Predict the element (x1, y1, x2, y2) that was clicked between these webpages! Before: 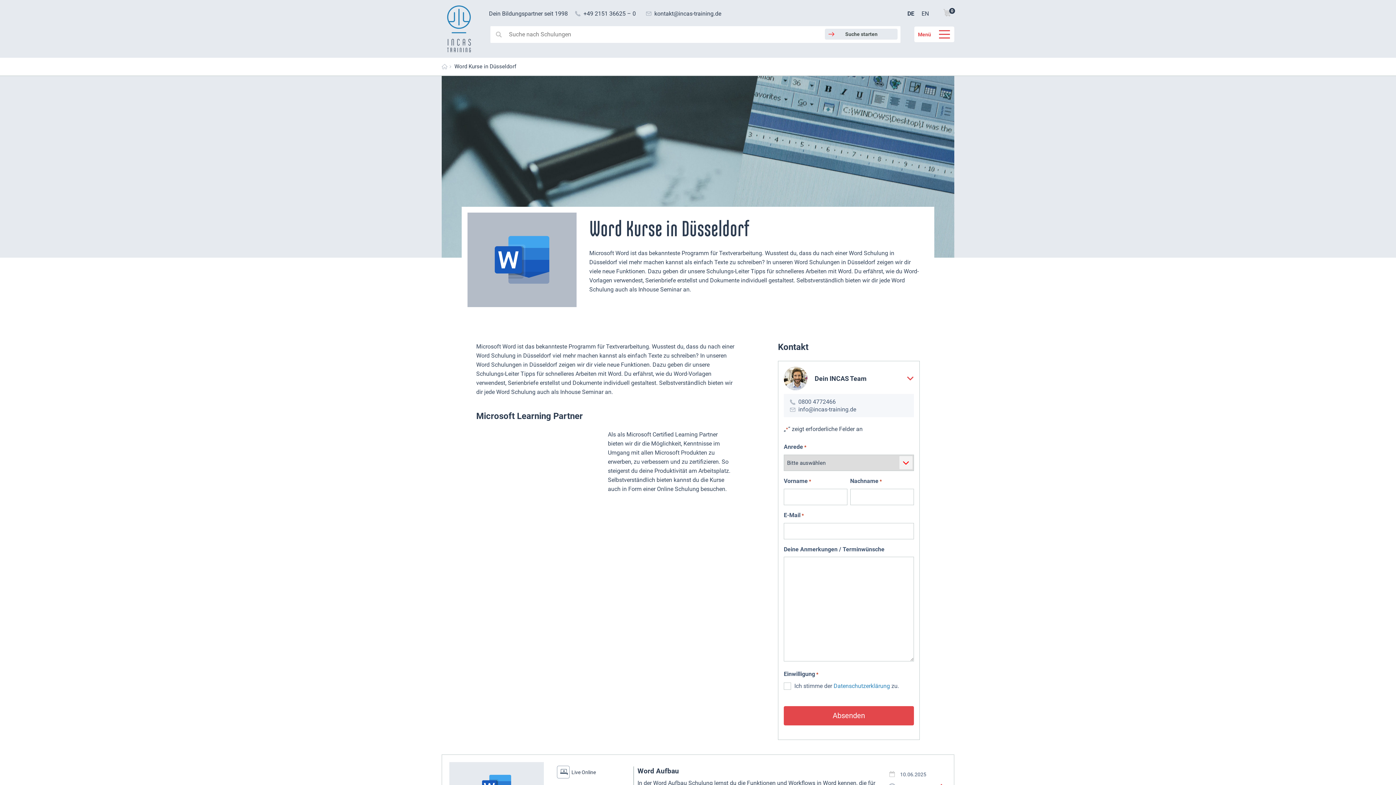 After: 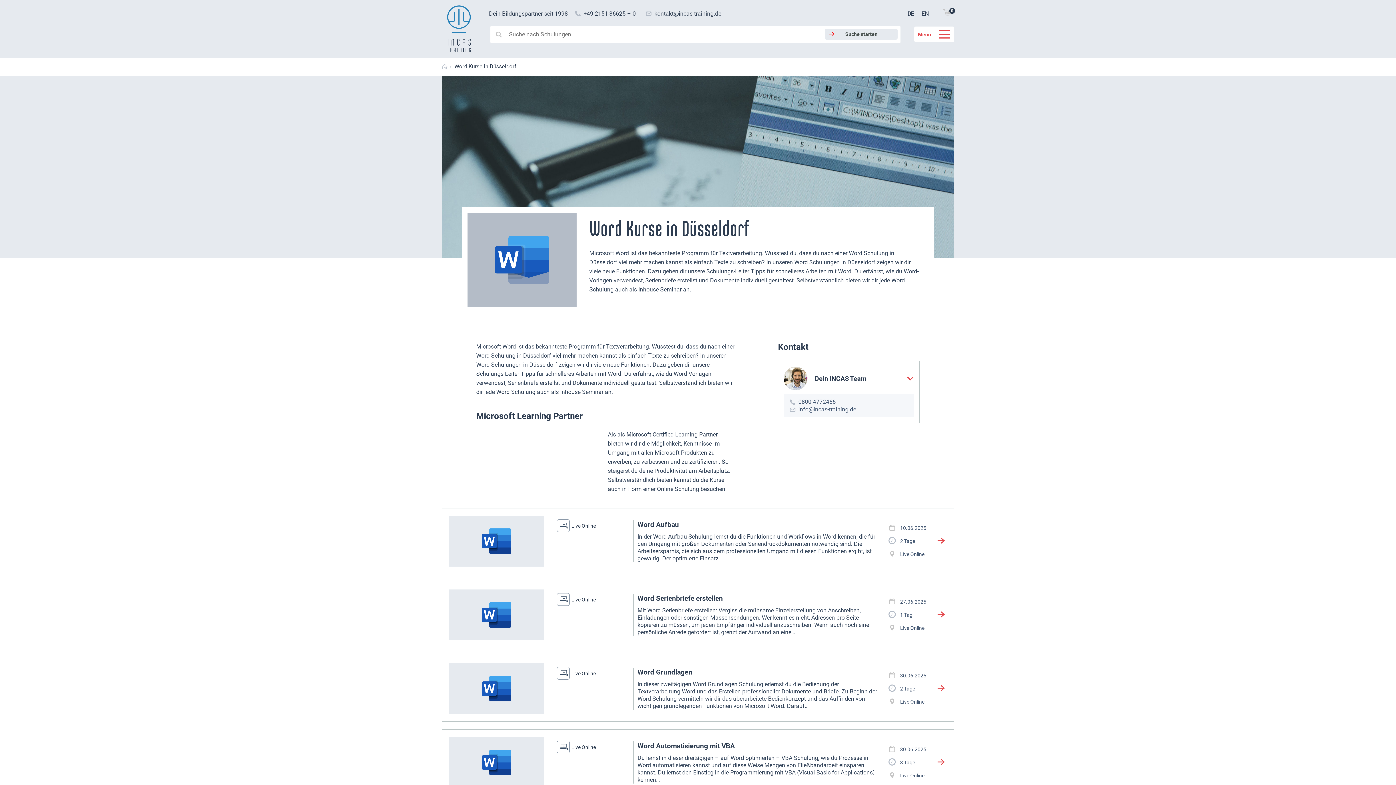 Action: bbox: (654, 10, 721, 16) label: kontakt@incas-training.de